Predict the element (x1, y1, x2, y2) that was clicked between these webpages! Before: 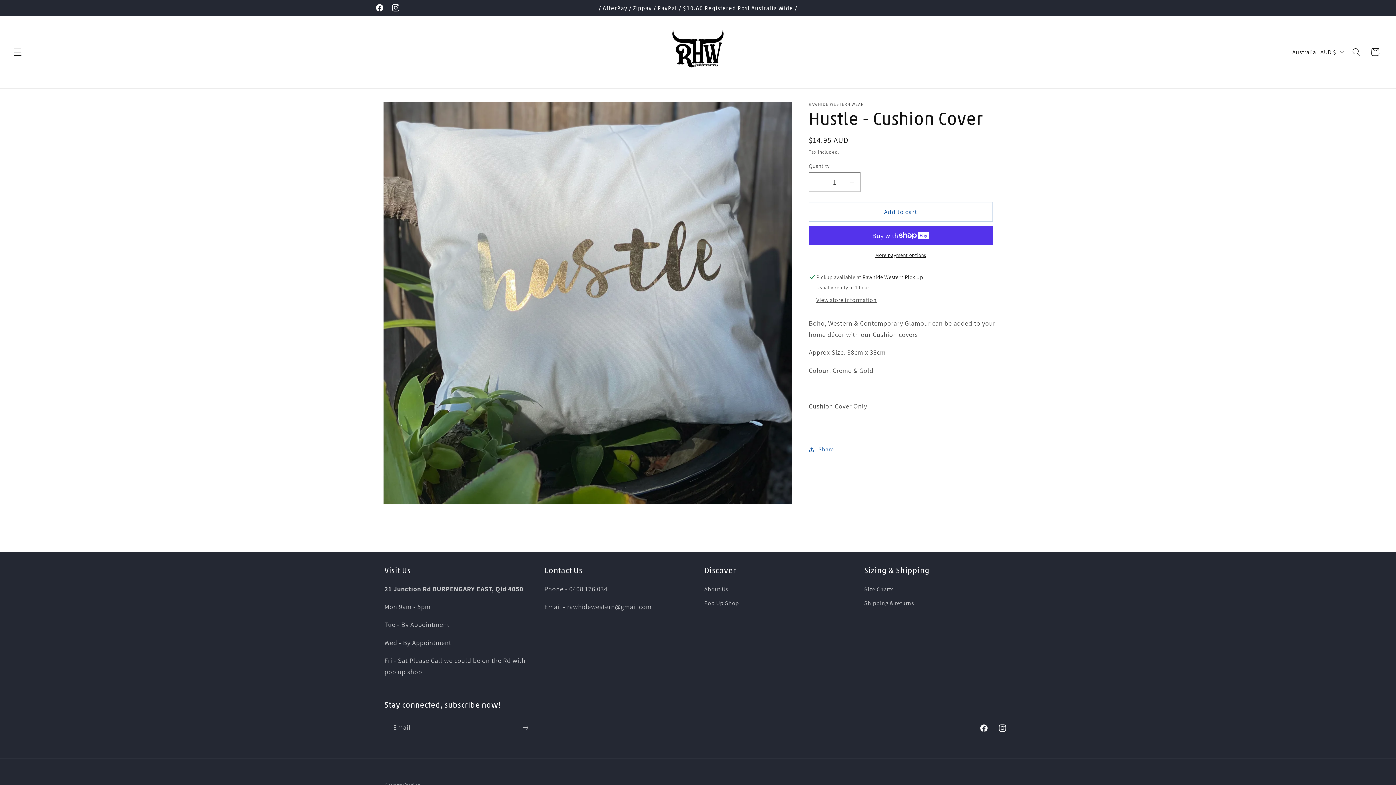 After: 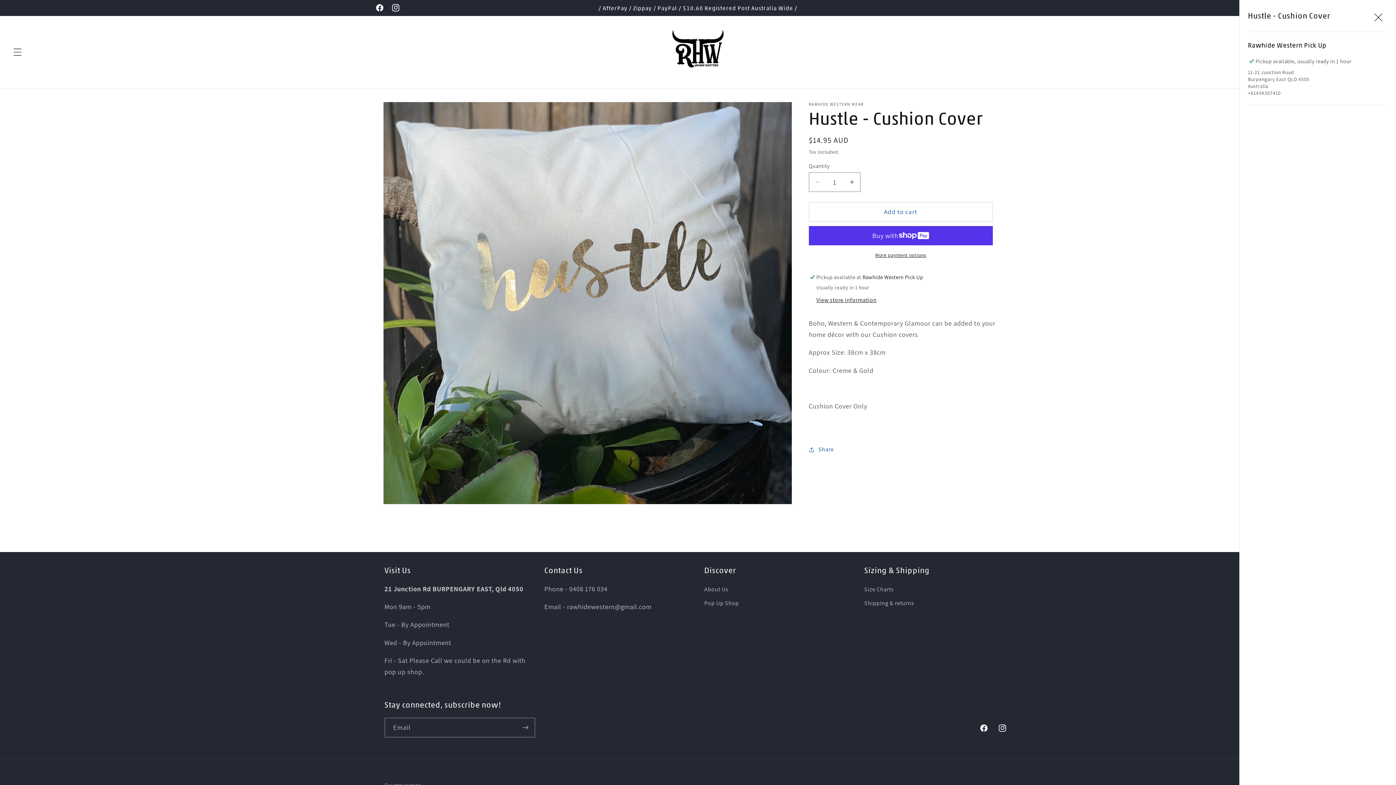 Action: label: View store information bbox: (816, 296, 876, 304)